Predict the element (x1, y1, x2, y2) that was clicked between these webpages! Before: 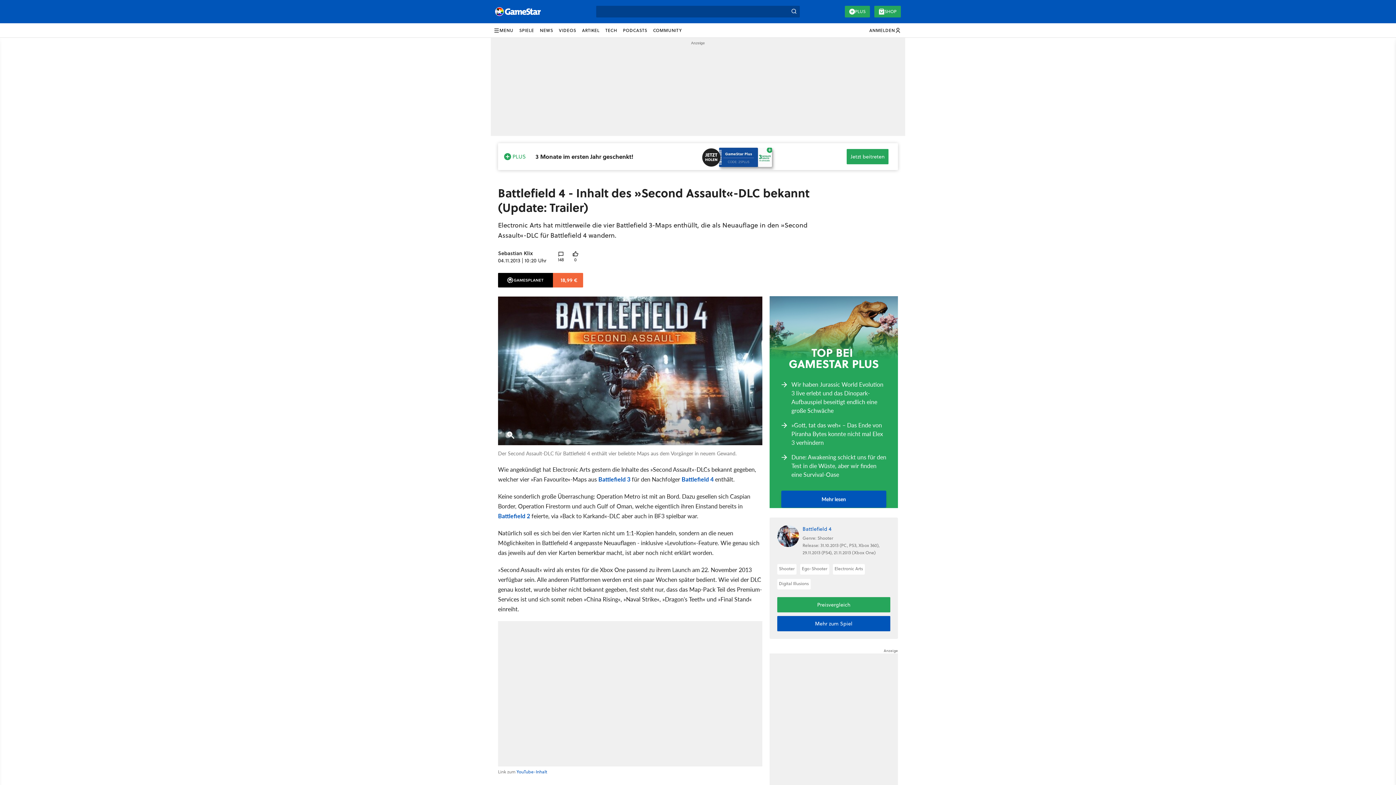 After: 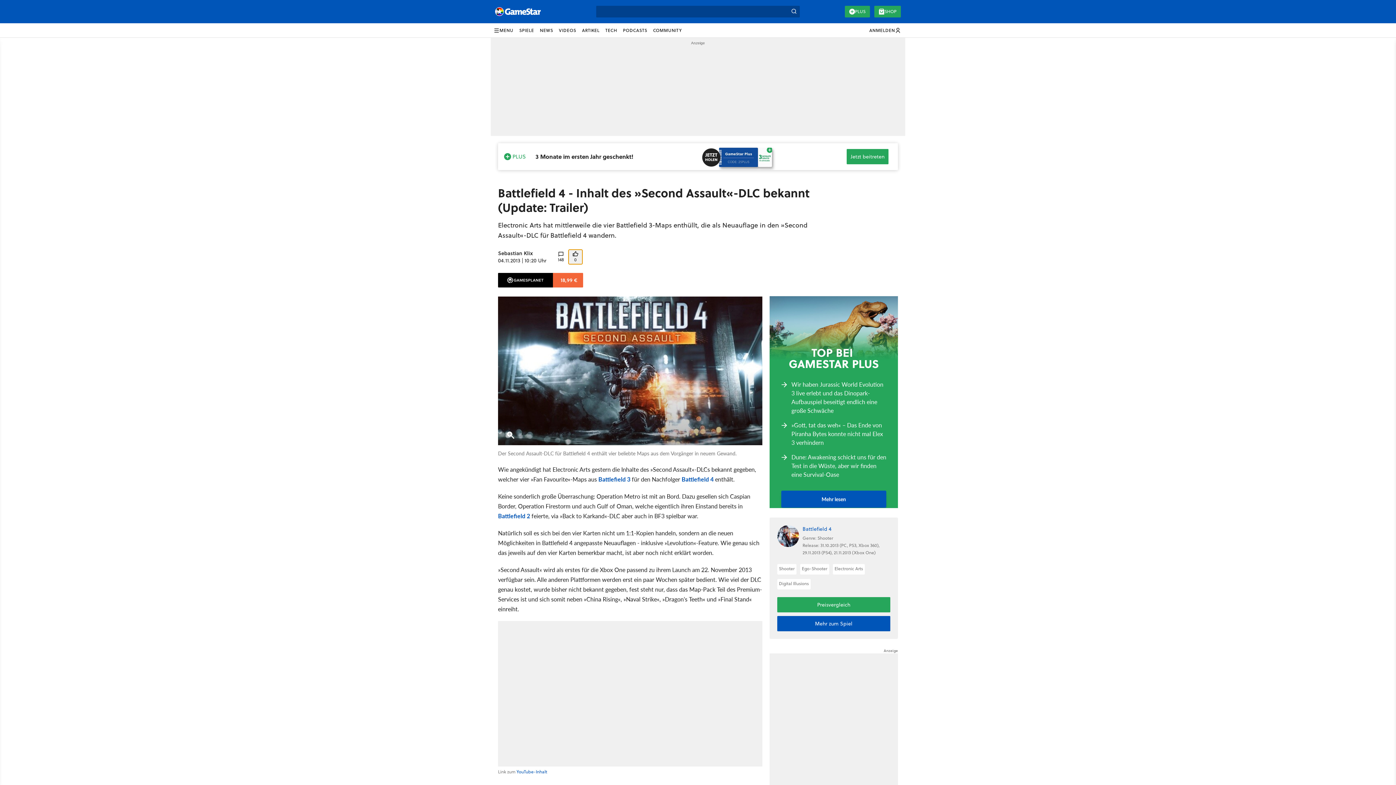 Action: bbox: (568, 249, 582, 264) label: 0